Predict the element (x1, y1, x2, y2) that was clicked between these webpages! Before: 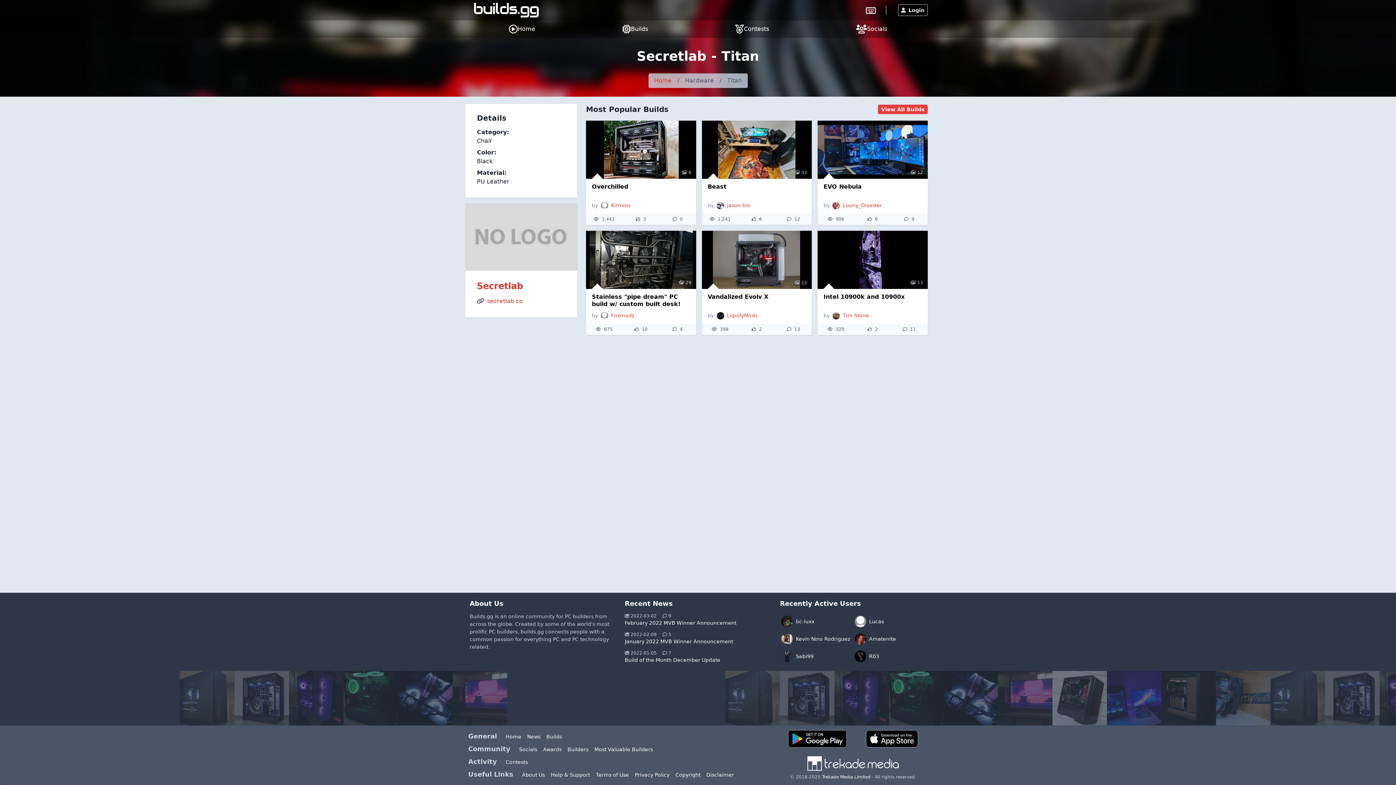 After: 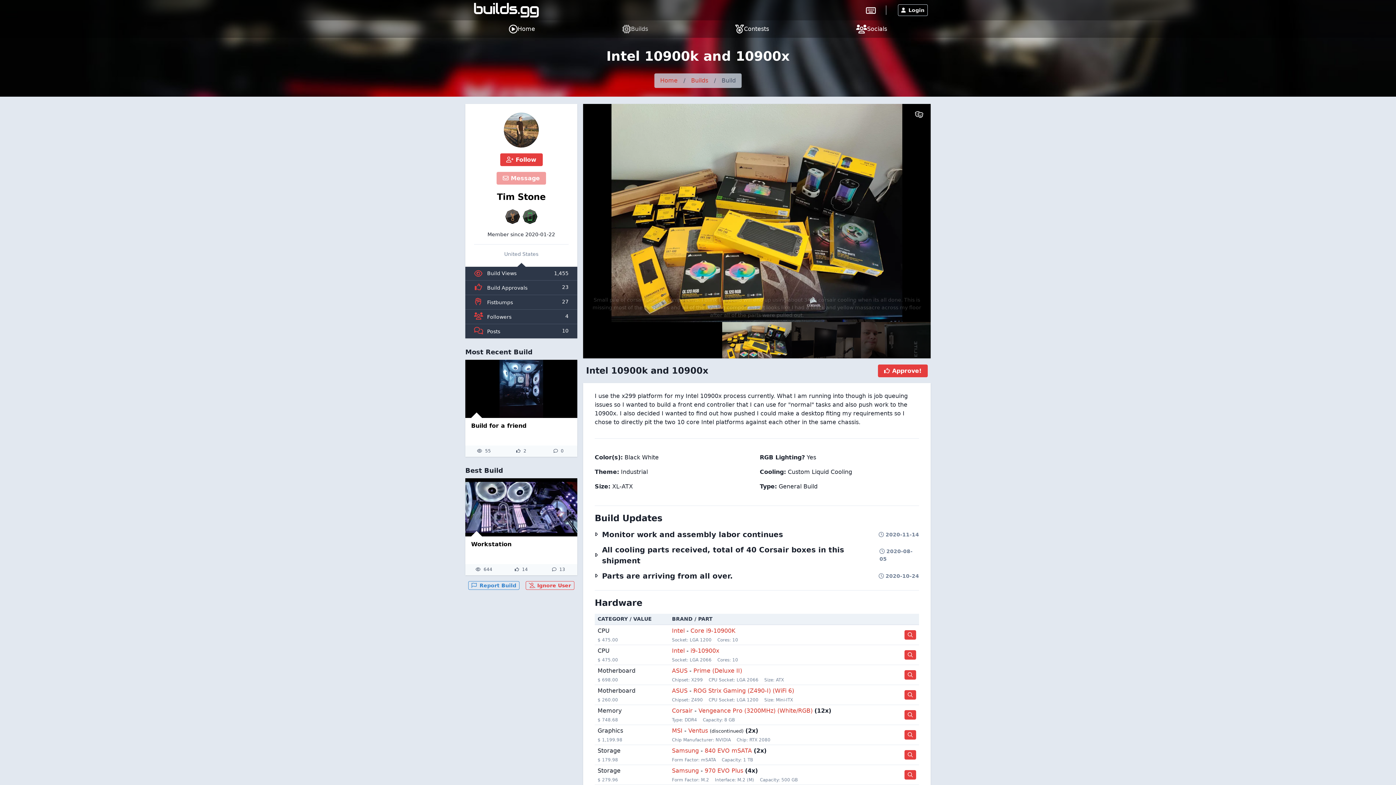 Action: bbox: (817, 293, 927, 308) label: Intel 10900k and 10900x